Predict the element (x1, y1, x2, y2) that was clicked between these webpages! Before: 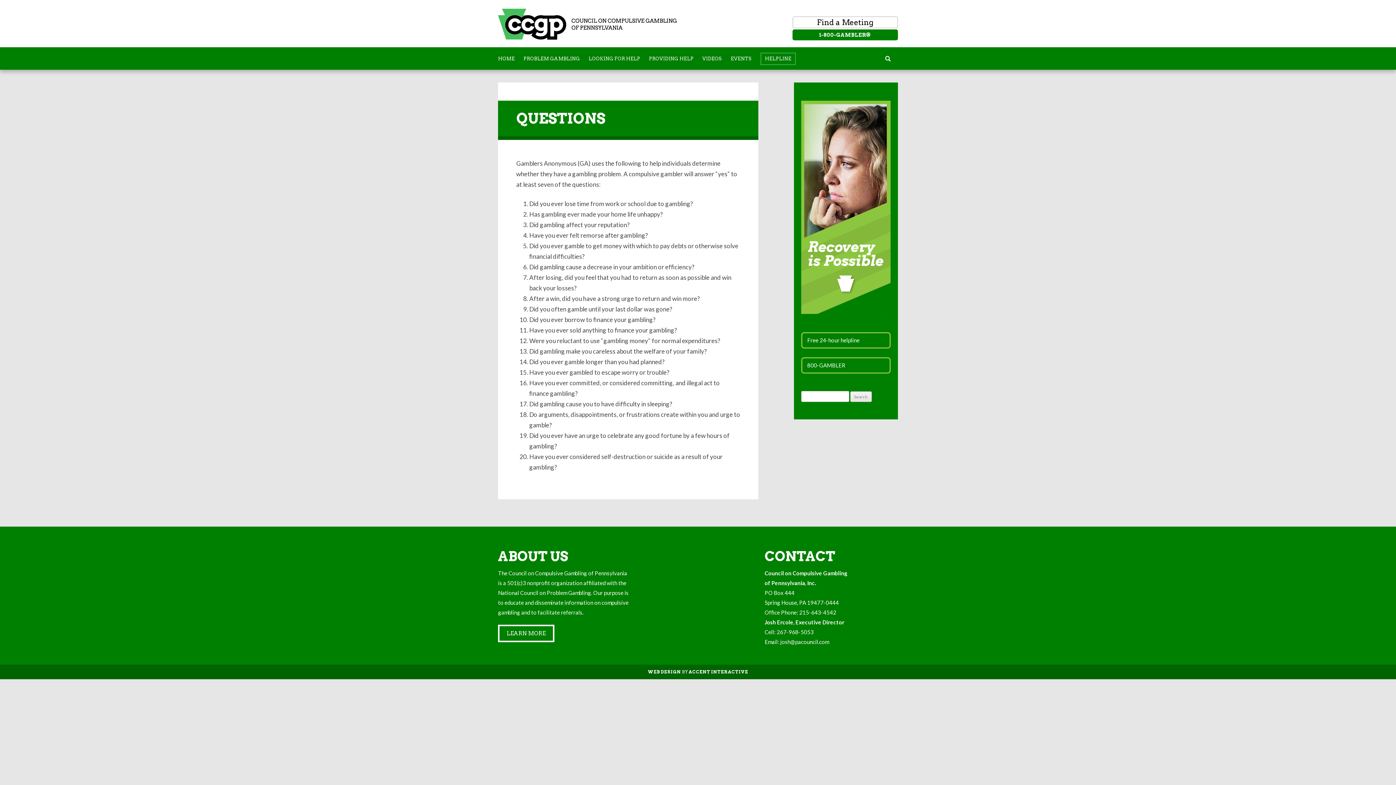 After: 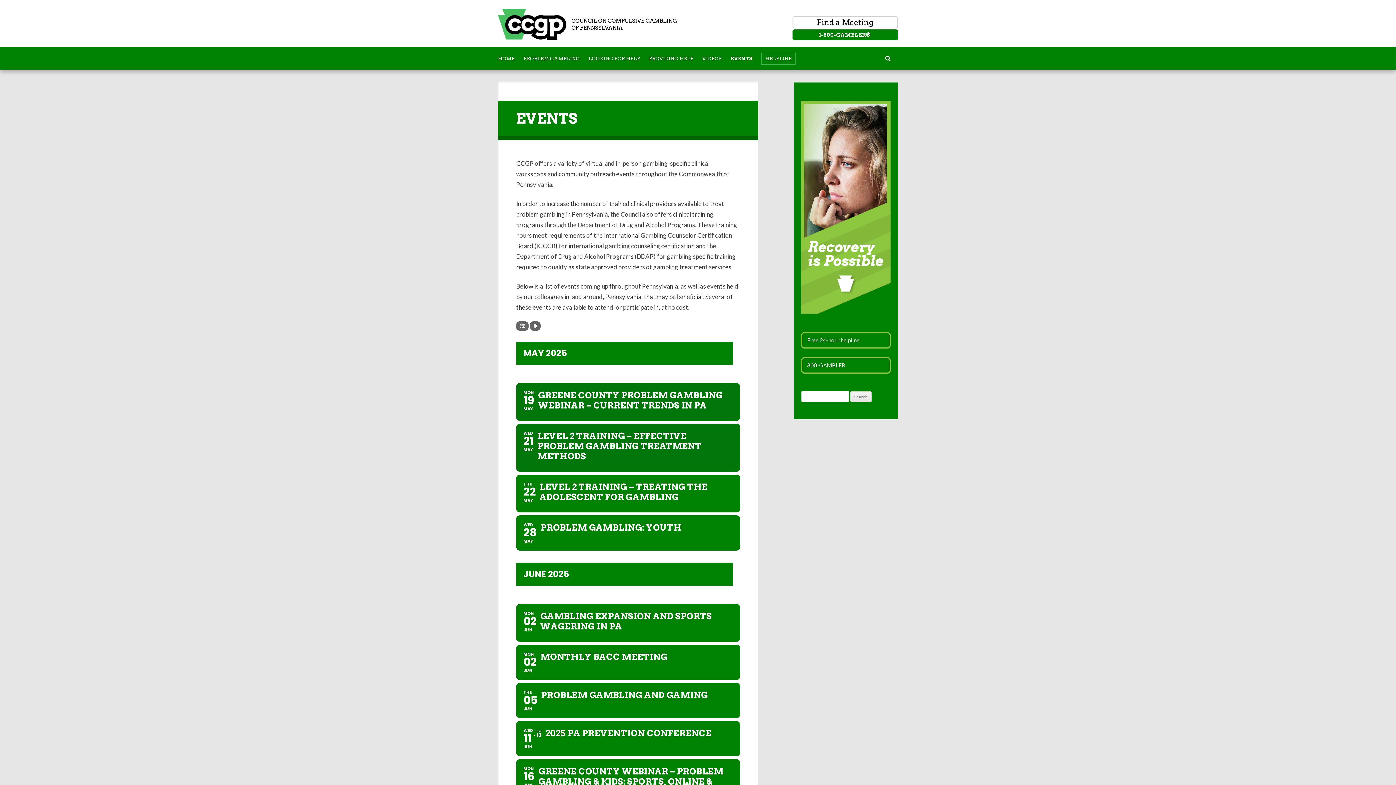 Action: label: EVENTS bbox: (730, 49, 752, 68)